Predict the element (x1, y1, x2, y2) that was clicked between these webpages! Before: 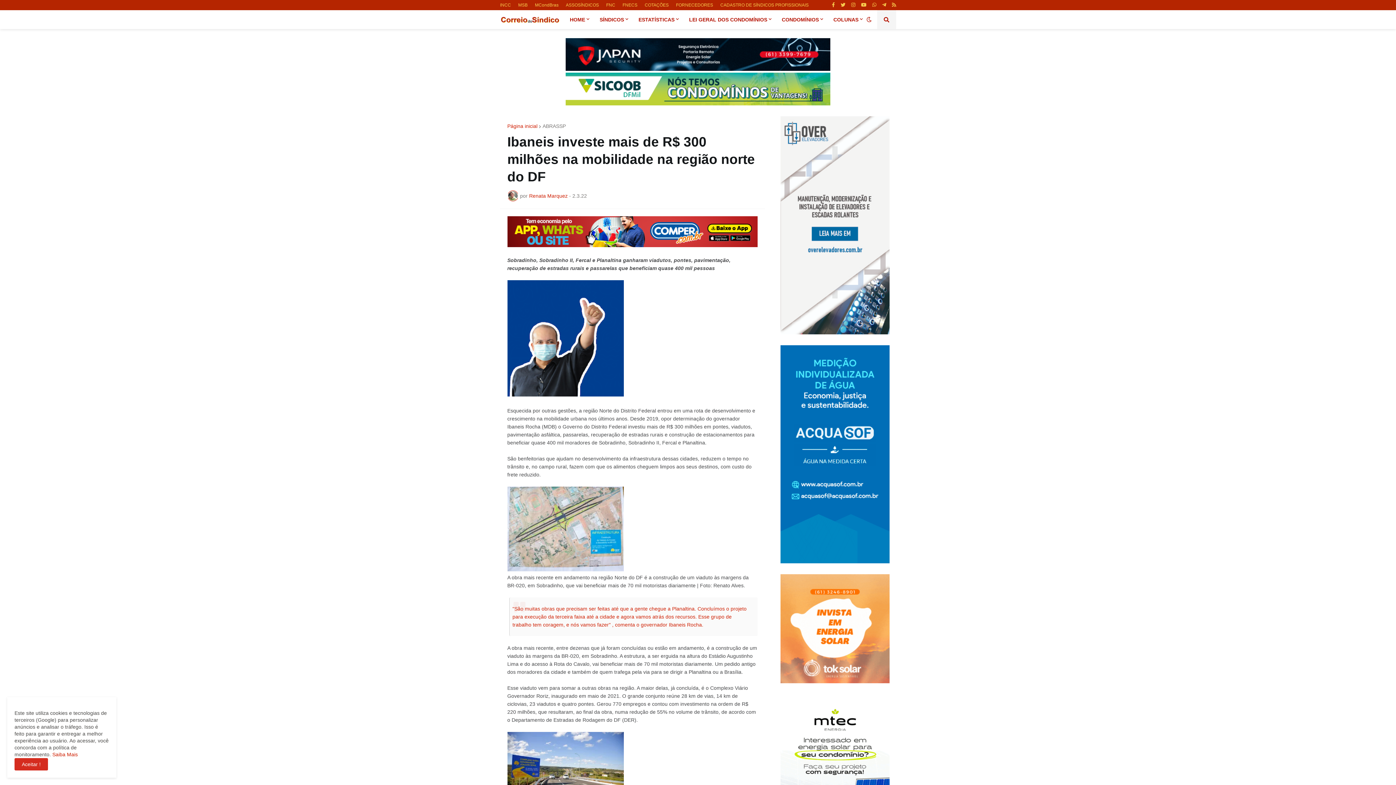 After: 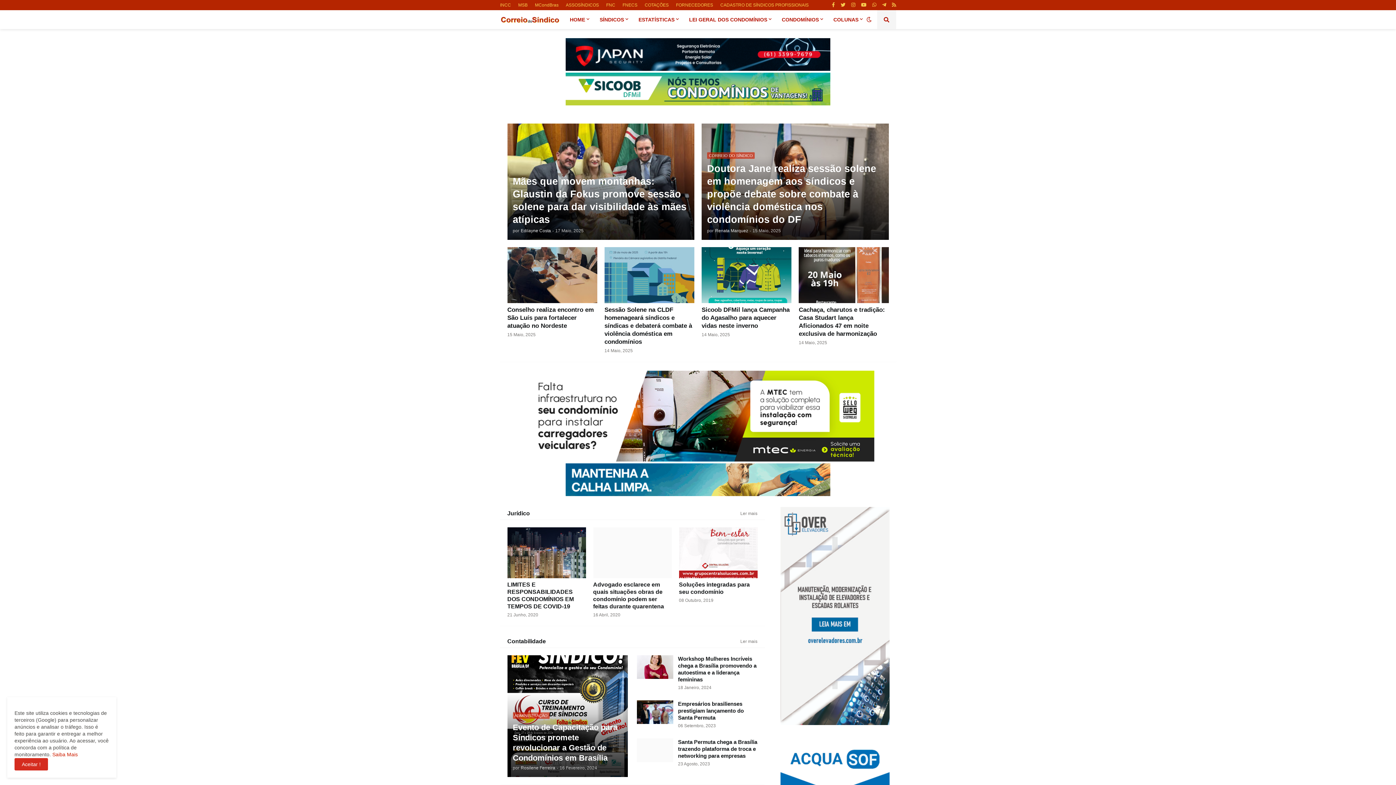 Action: label: SÍNDICOS bbox: (594, 10, 633, 29)